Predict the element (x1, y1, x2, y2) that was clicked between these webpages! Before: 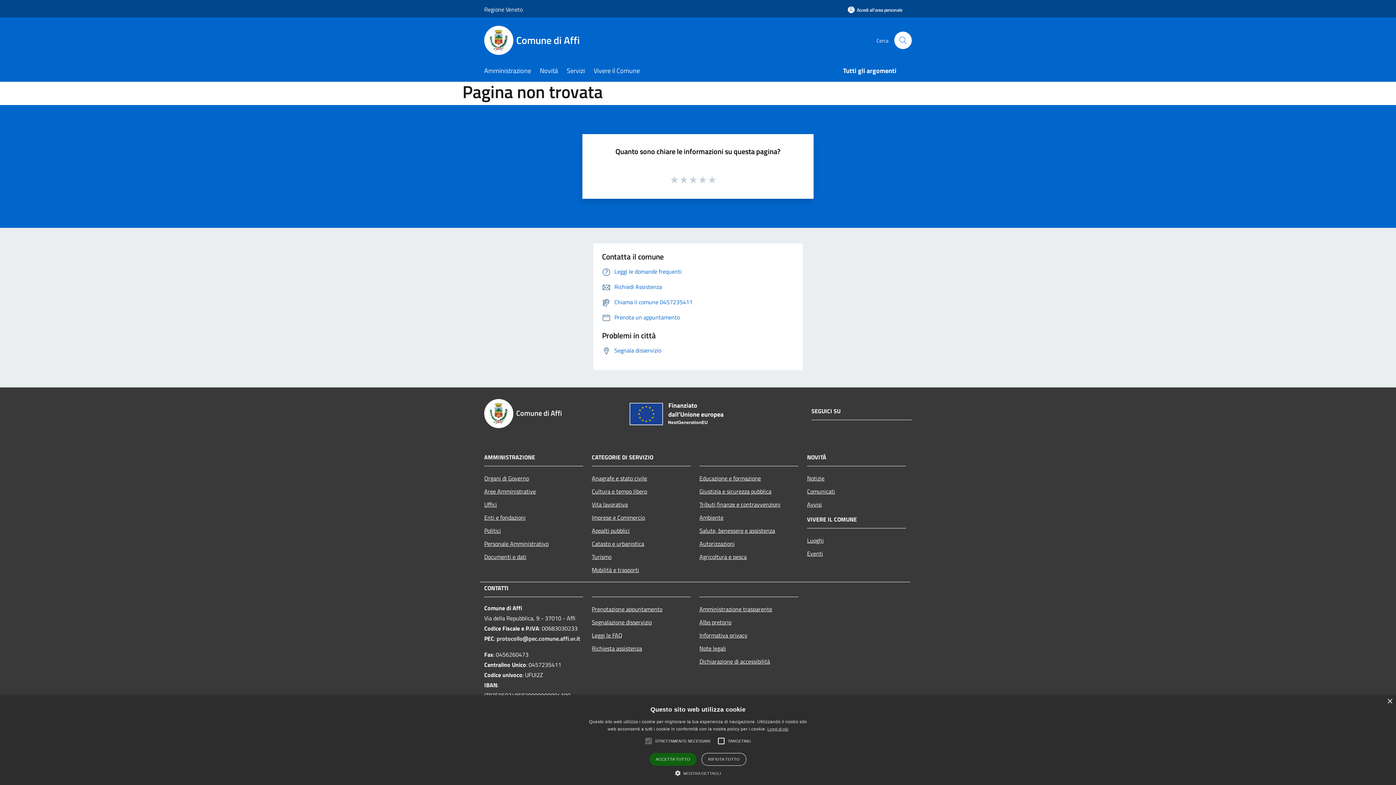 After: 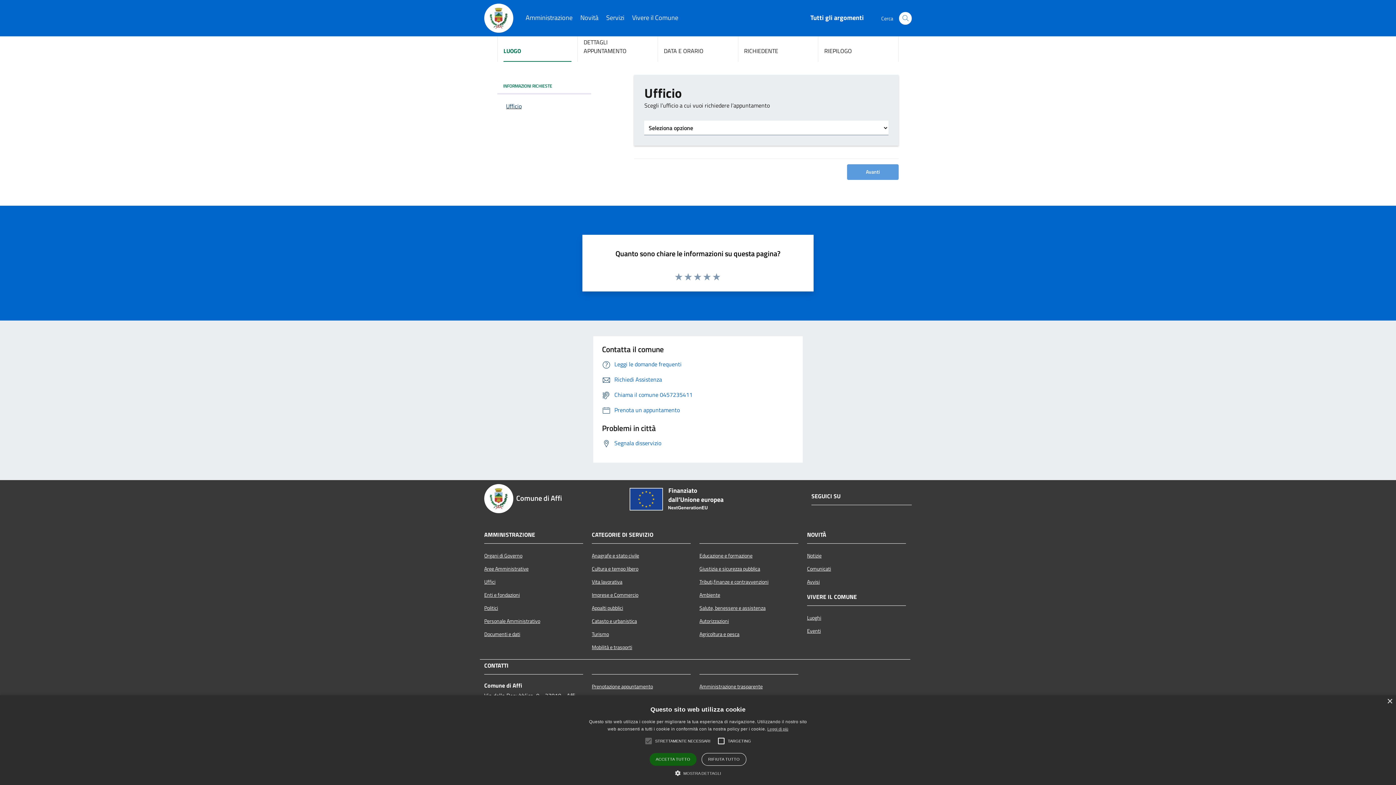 Action: label: Prenotazione appuntamento bbox: (592, 602, 690, 615)